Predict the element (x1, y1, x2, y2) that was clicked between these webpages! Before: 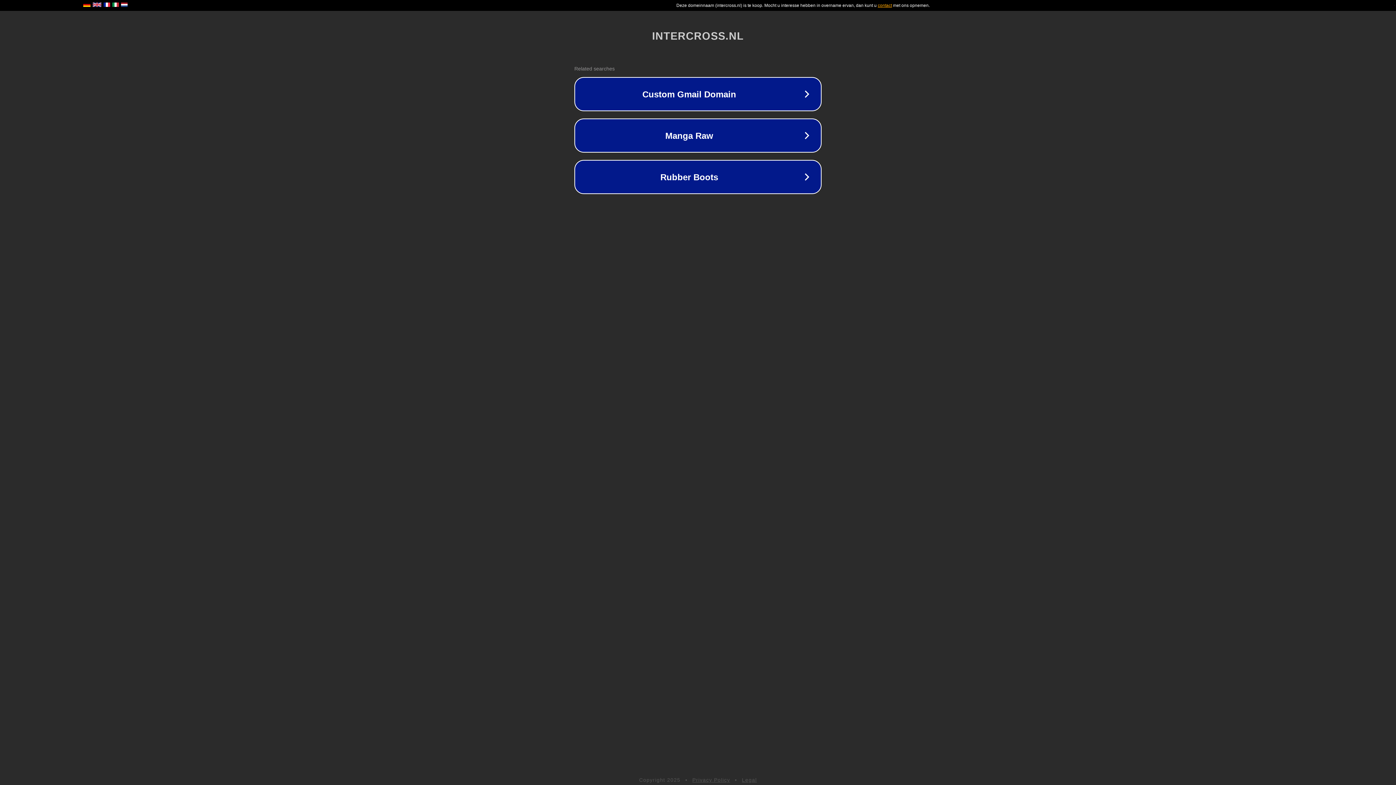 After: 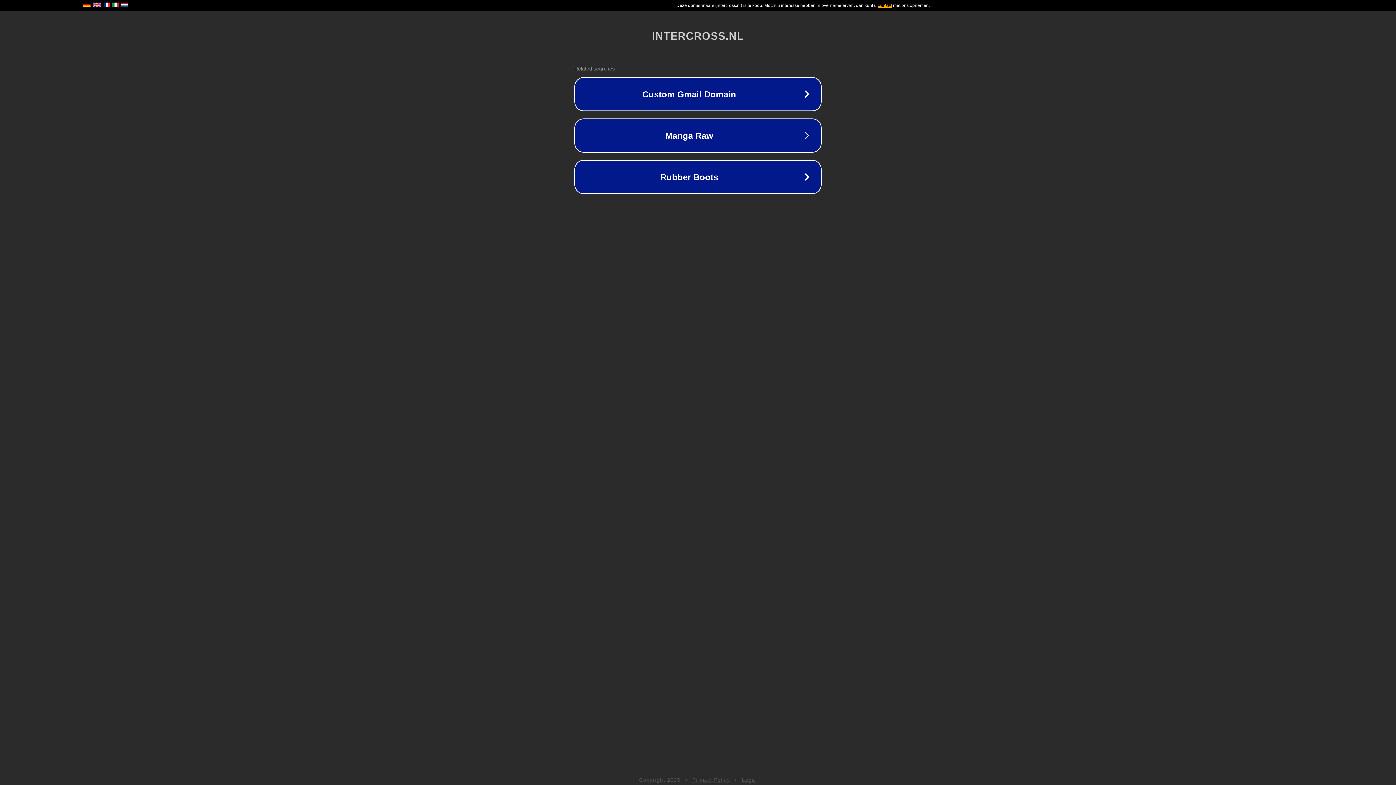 Action: label: Legal bbox: (742, 777, 757, 783)